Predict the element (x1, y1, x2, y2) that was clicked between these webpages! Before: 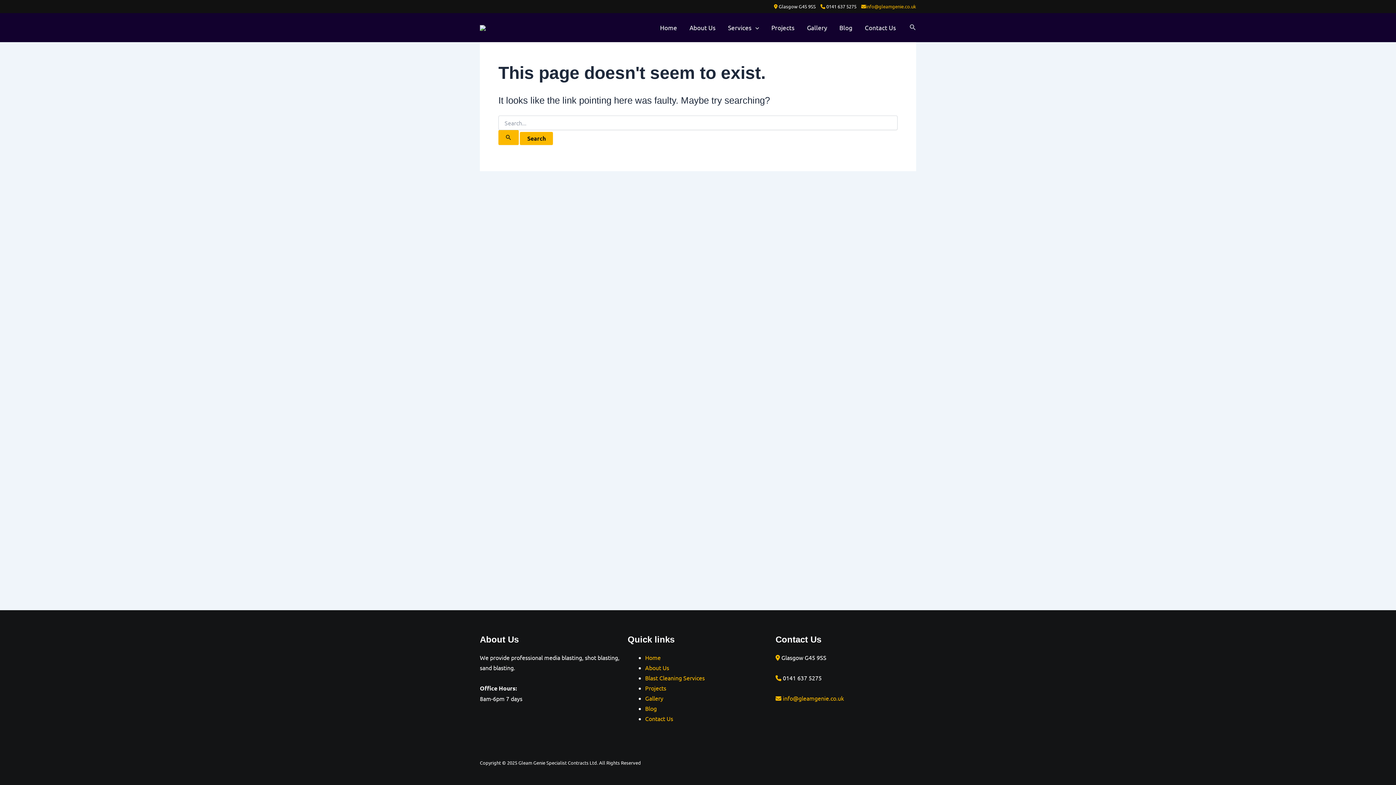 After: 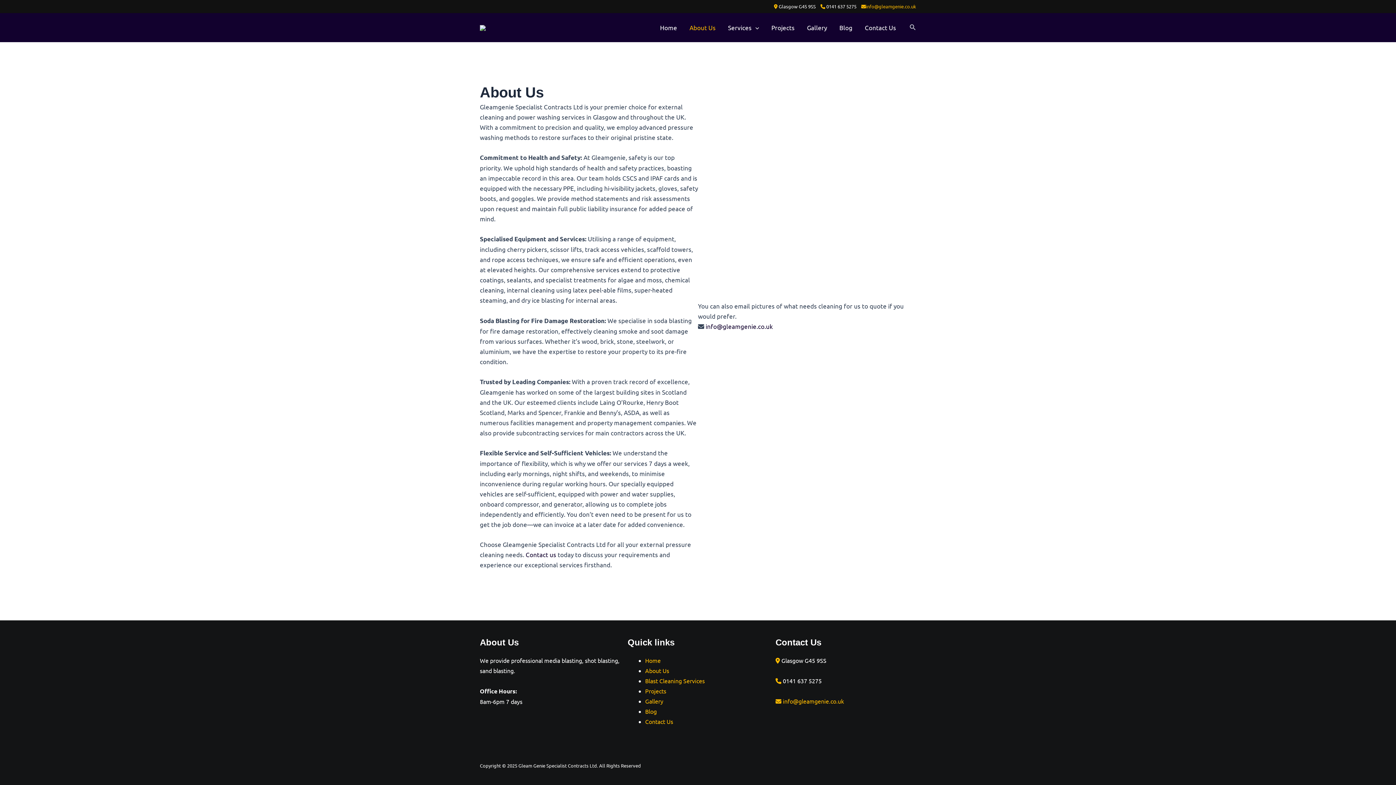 Action: bbox: (645, 664, 669, 671) label: About Us